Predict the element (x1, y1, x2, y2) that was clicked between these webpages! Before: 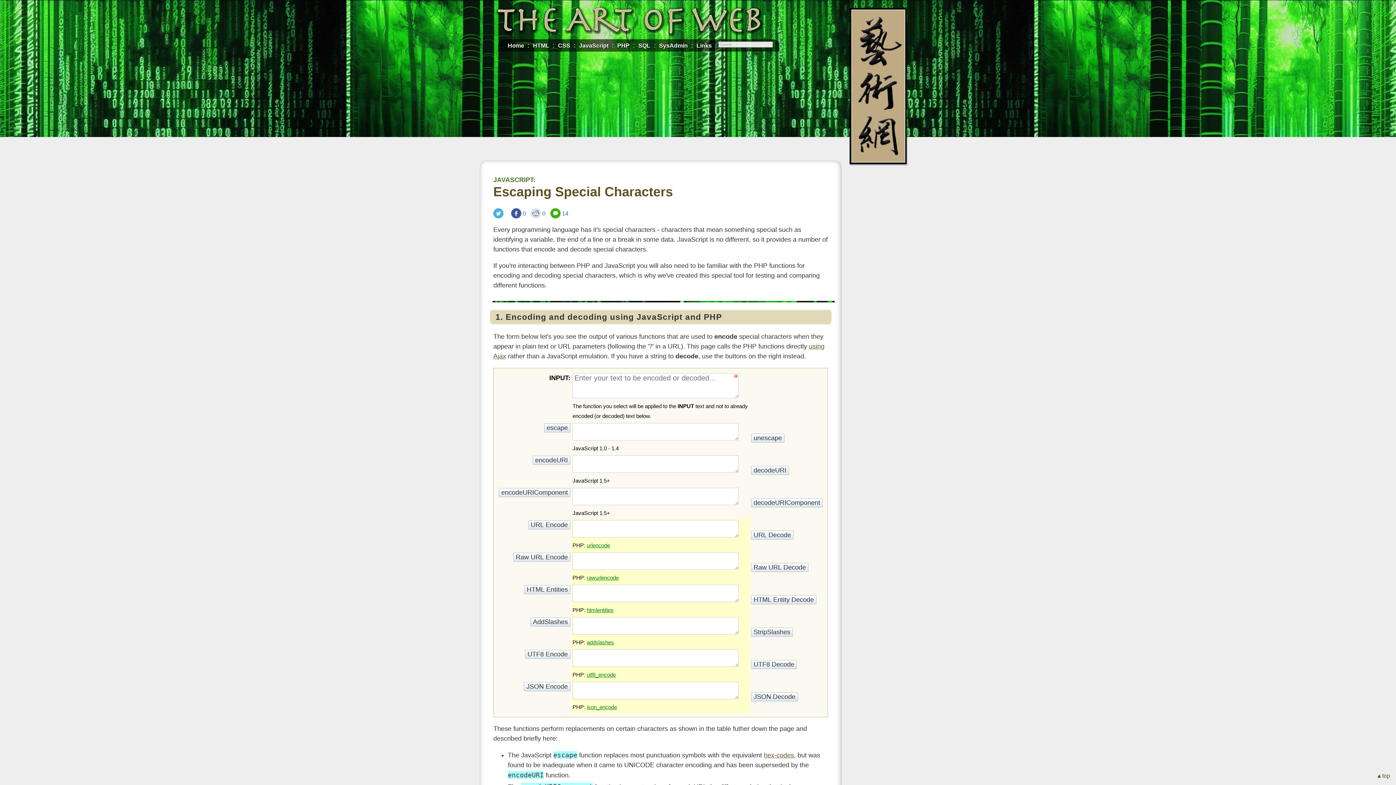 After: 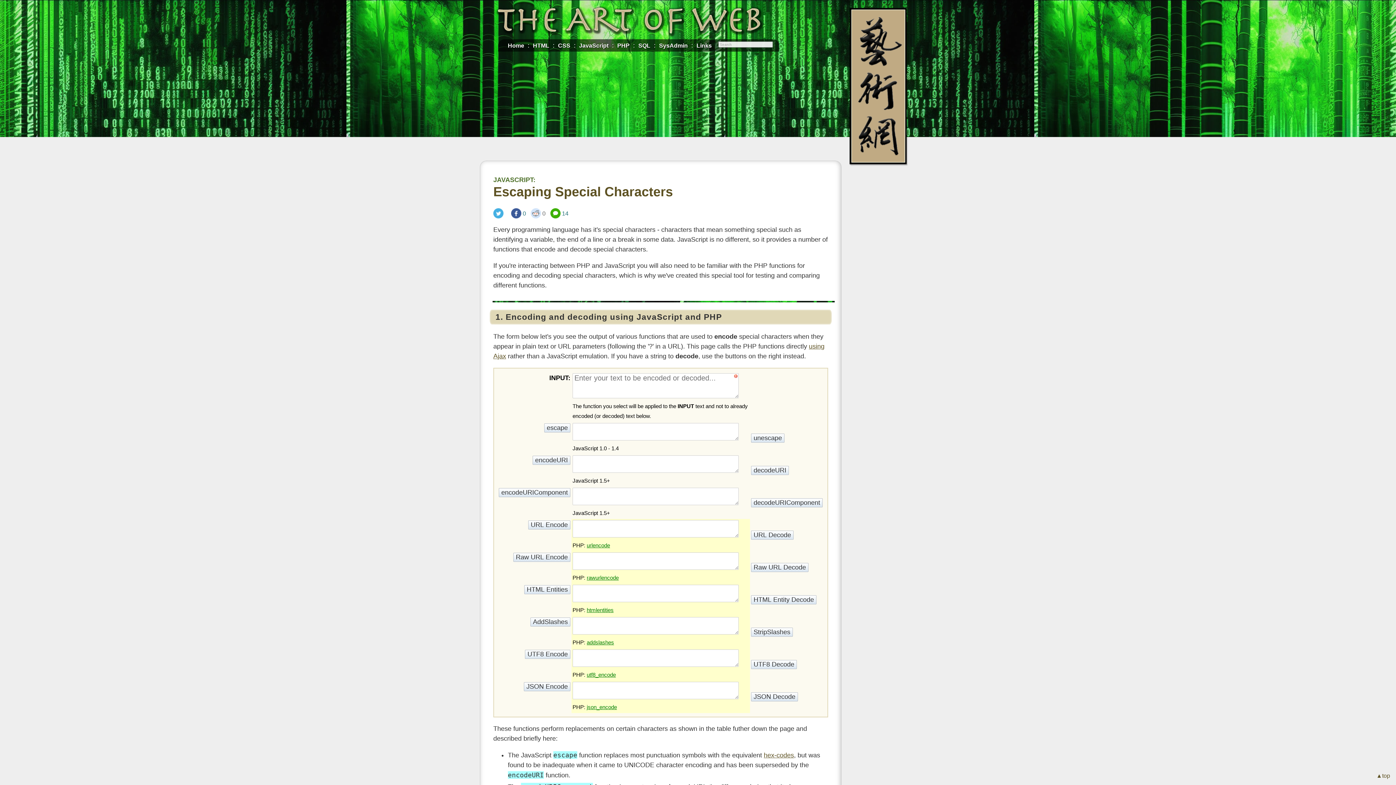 Action: label: 0 bbox: (530, 208, 545, 218)